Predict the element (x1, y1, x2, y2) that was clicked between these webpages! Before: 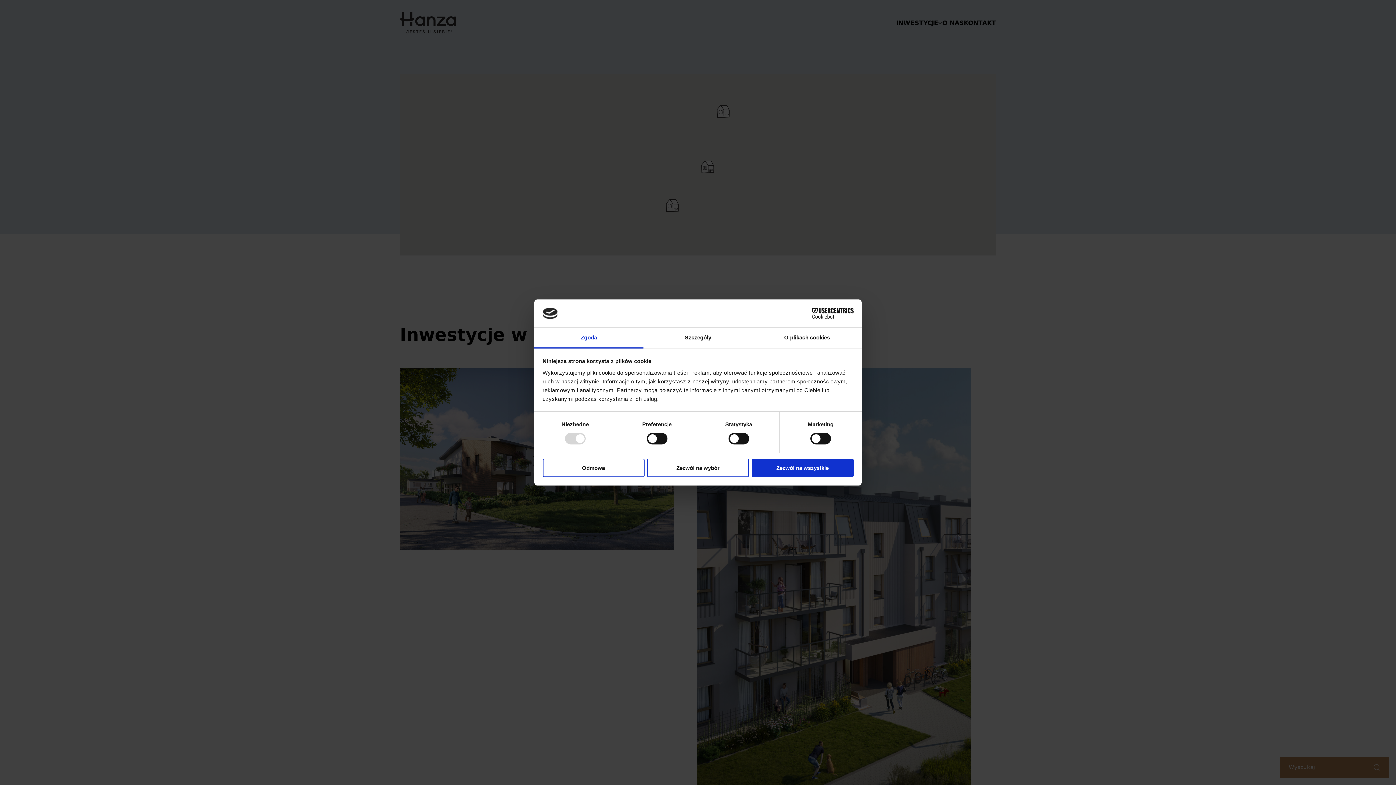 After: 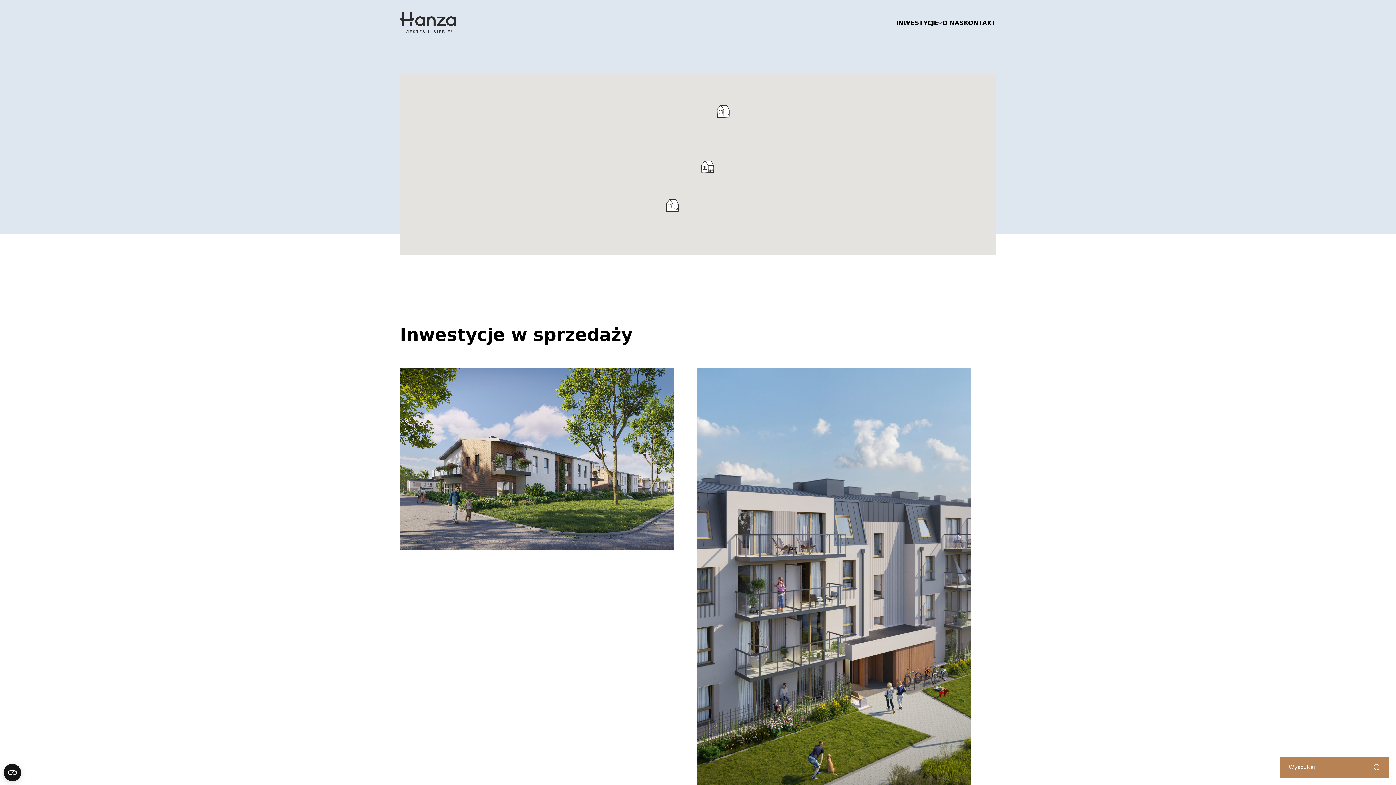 Action: bbox: (751, 458, 853, 477) label: Zezwól na wszystkie